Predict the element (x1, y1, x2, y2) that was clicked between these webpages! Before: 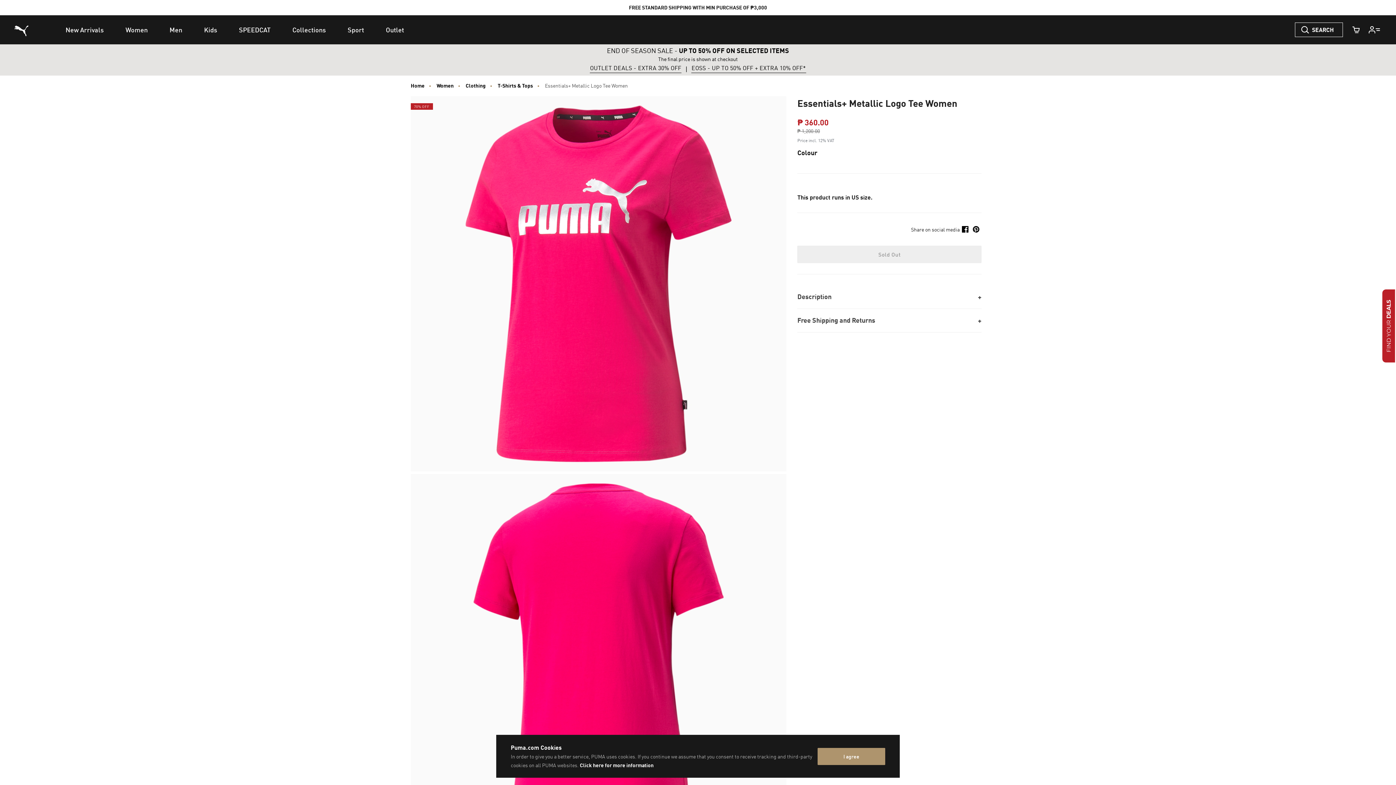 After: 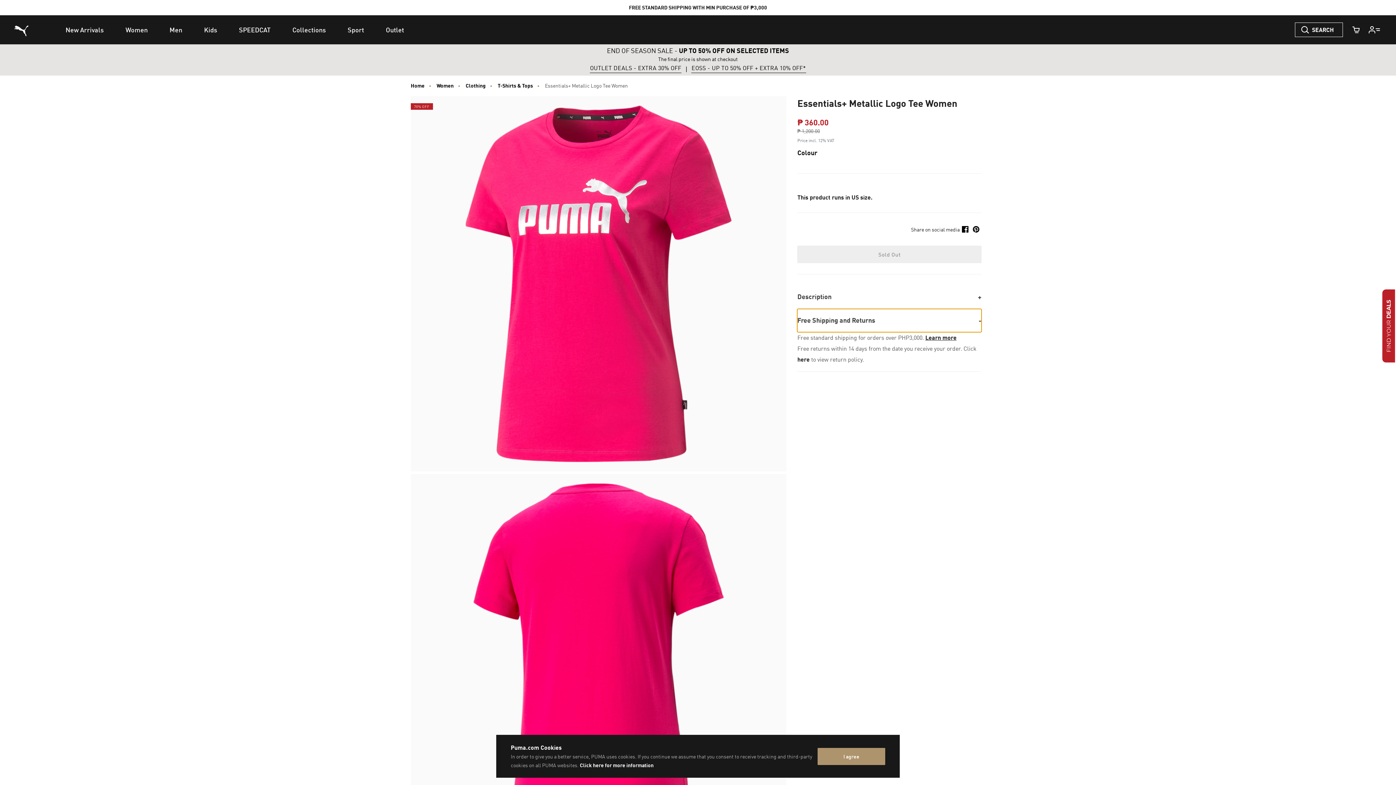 Action: bbox: (797, 316, 981, 339) label: Free Shipping and Returns